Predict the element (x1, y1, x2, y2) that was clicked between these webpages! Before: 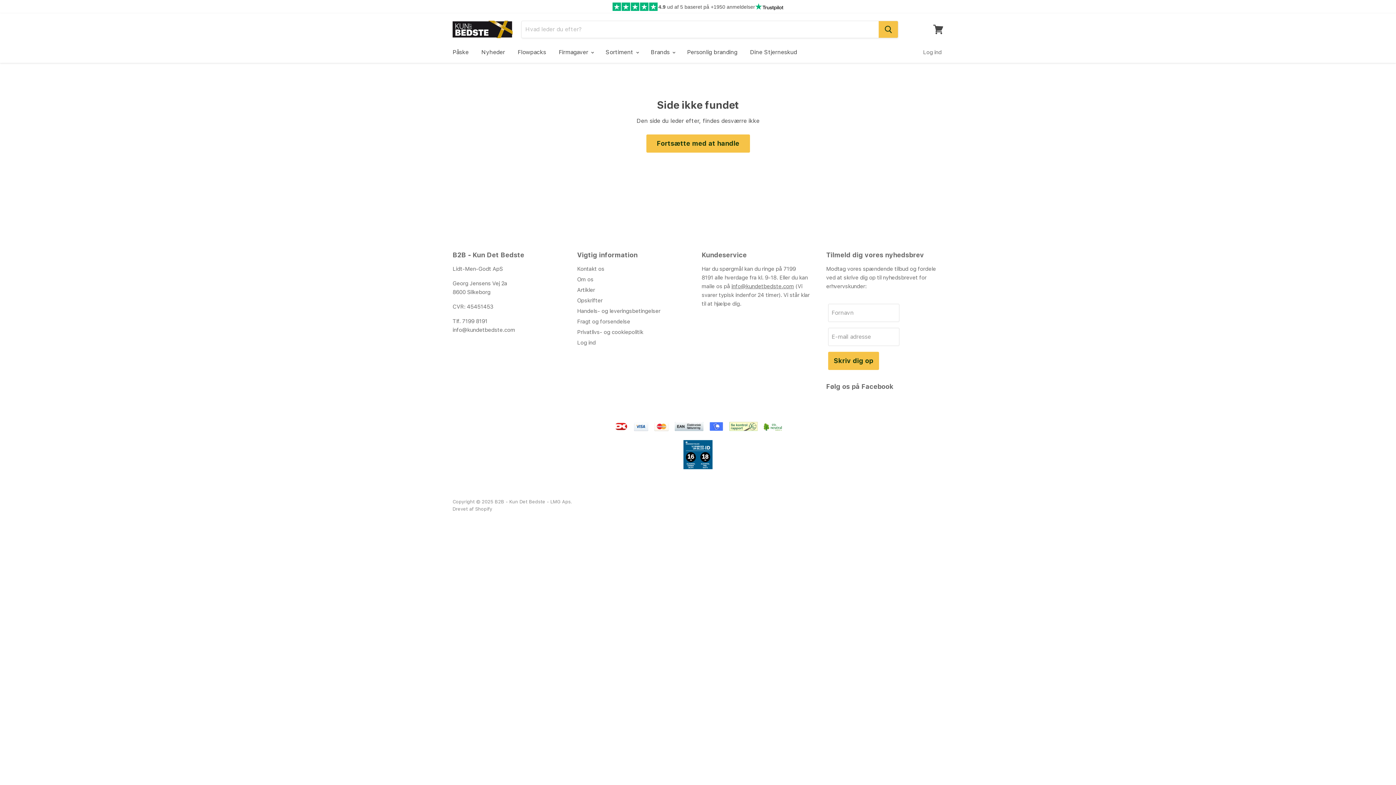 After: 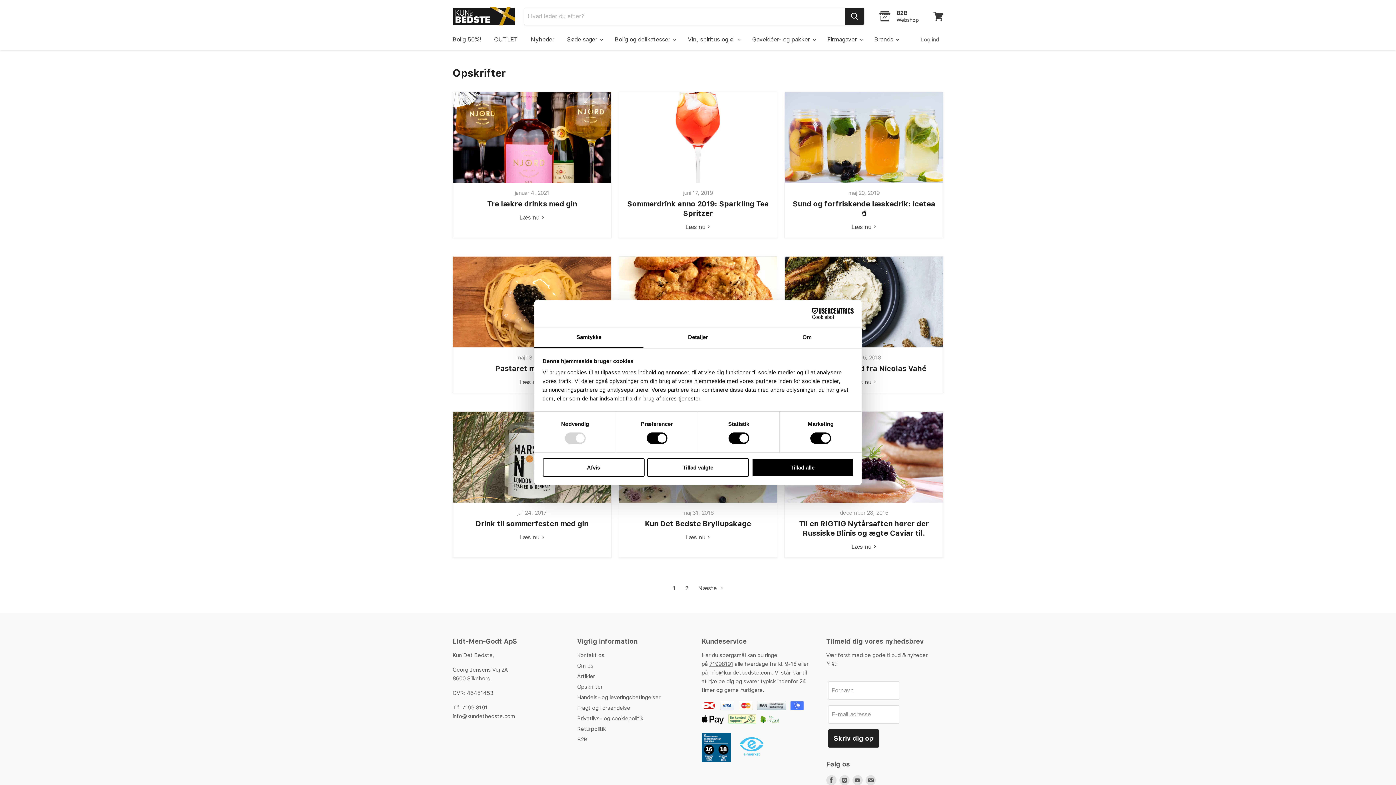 Action: bbox: (577, 297, 602, 303) label: Opskrifter